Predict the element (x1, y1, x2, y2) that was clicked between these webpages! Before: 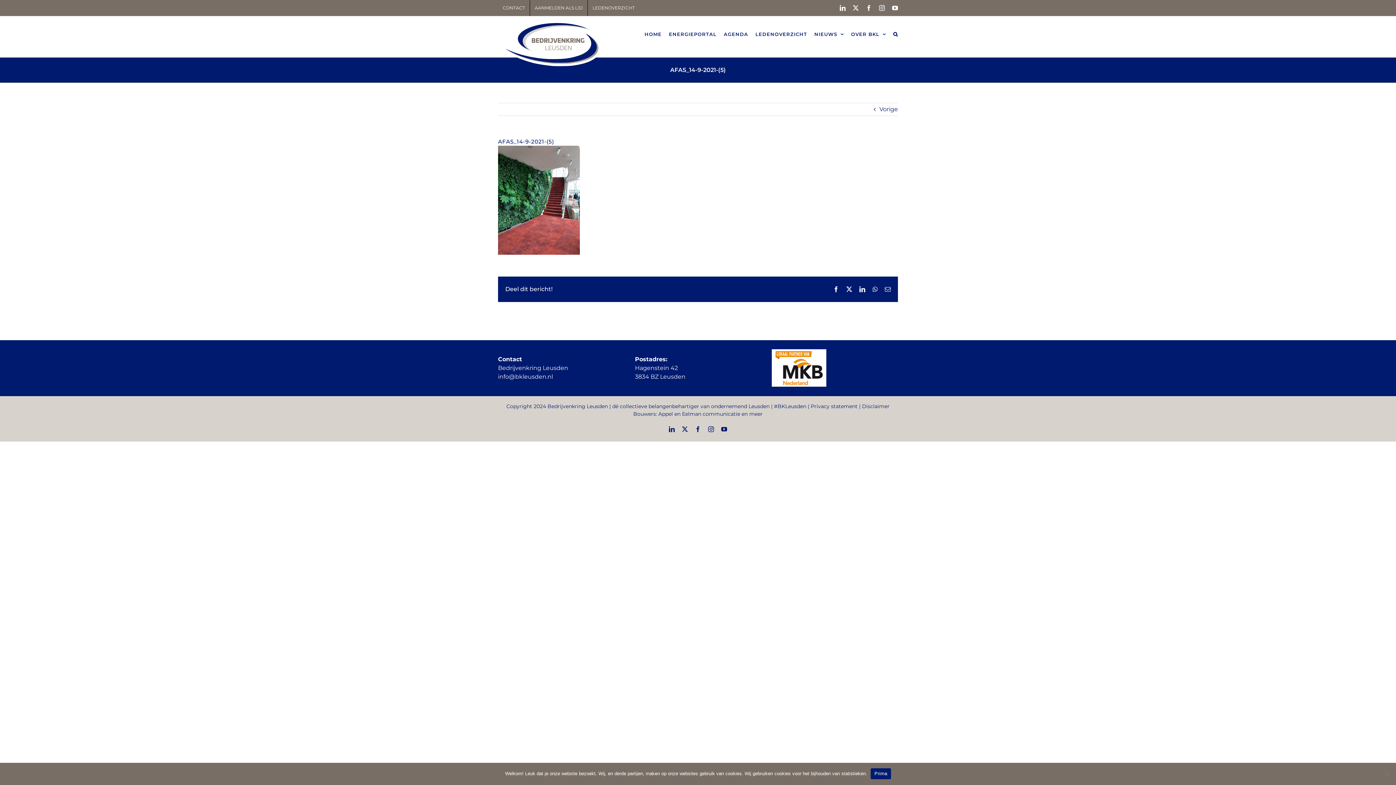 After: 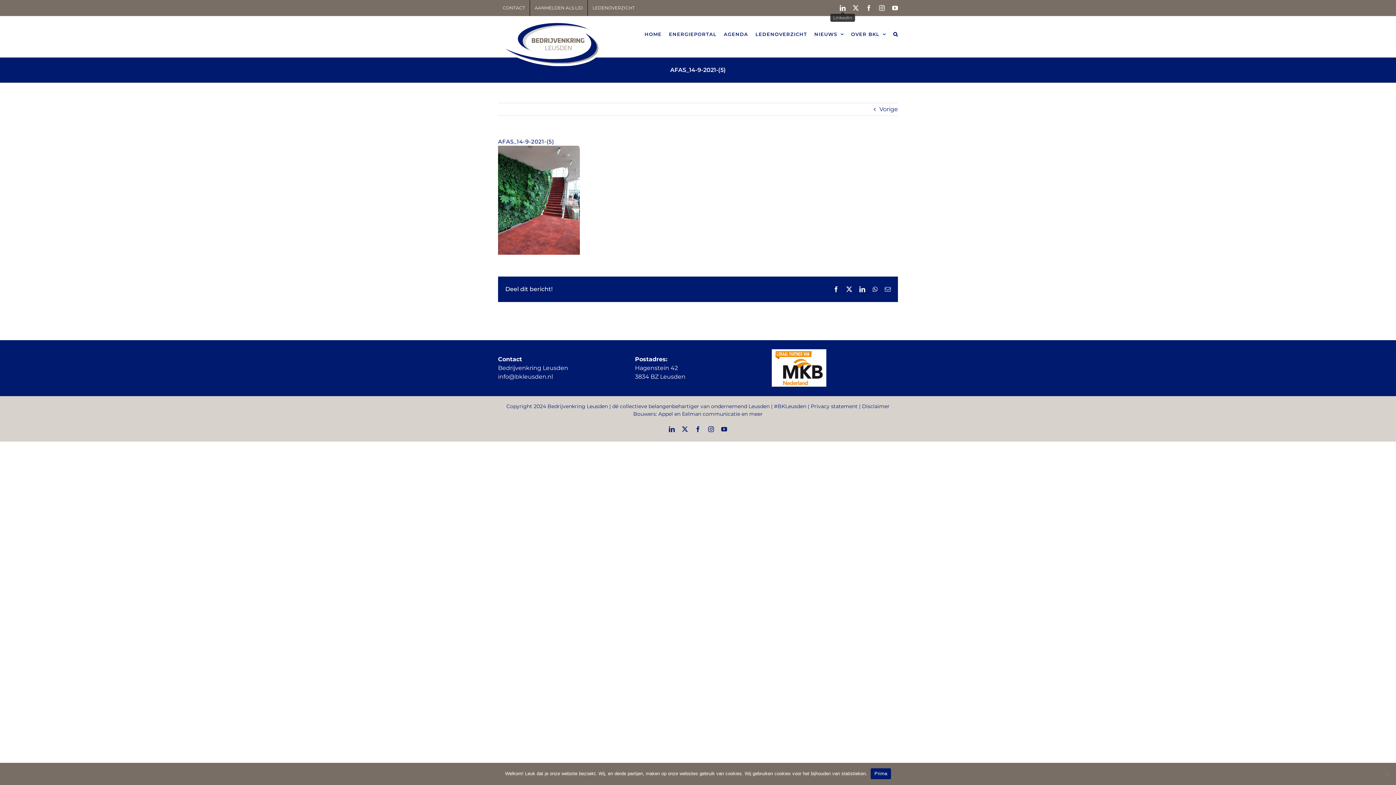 Action: bbox: (840, 5, 845, 10) label: LinkedIn